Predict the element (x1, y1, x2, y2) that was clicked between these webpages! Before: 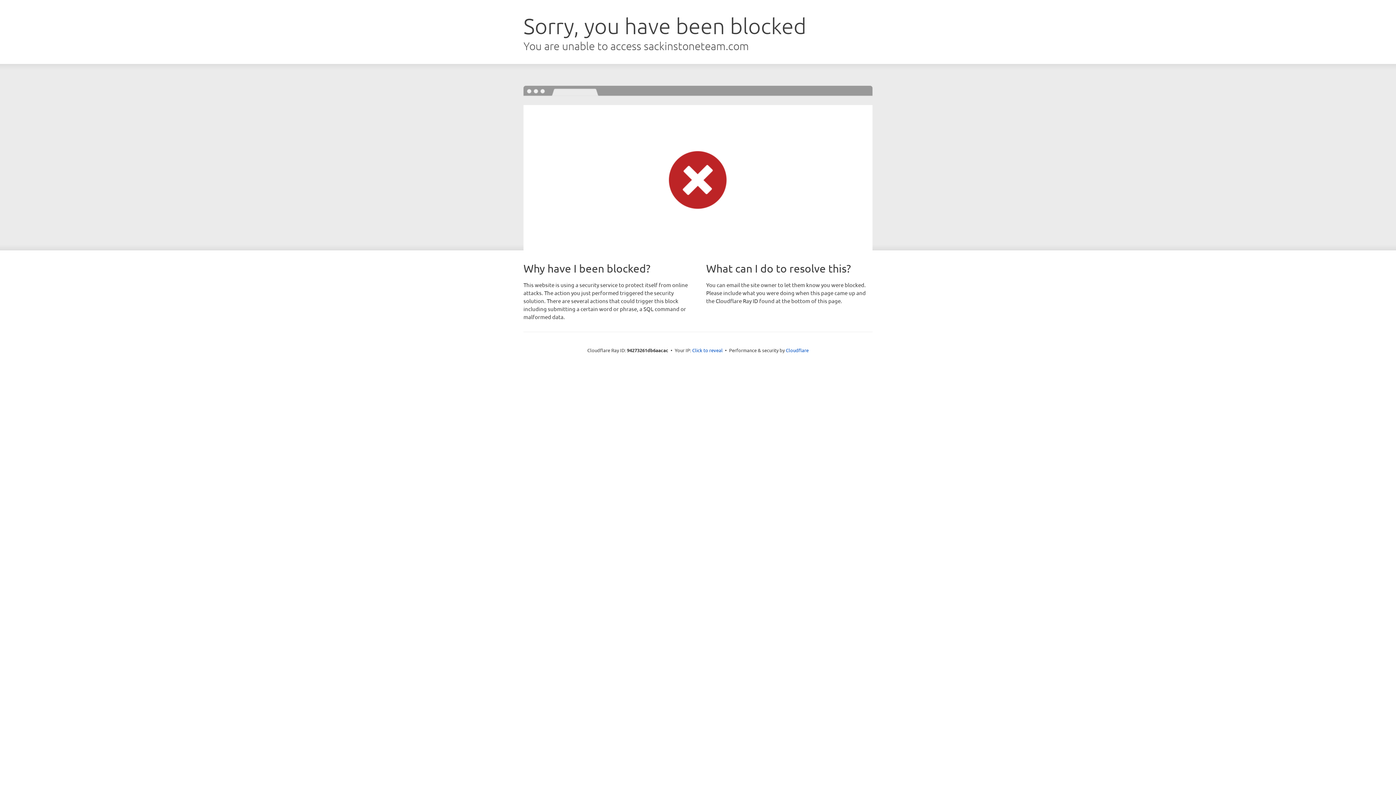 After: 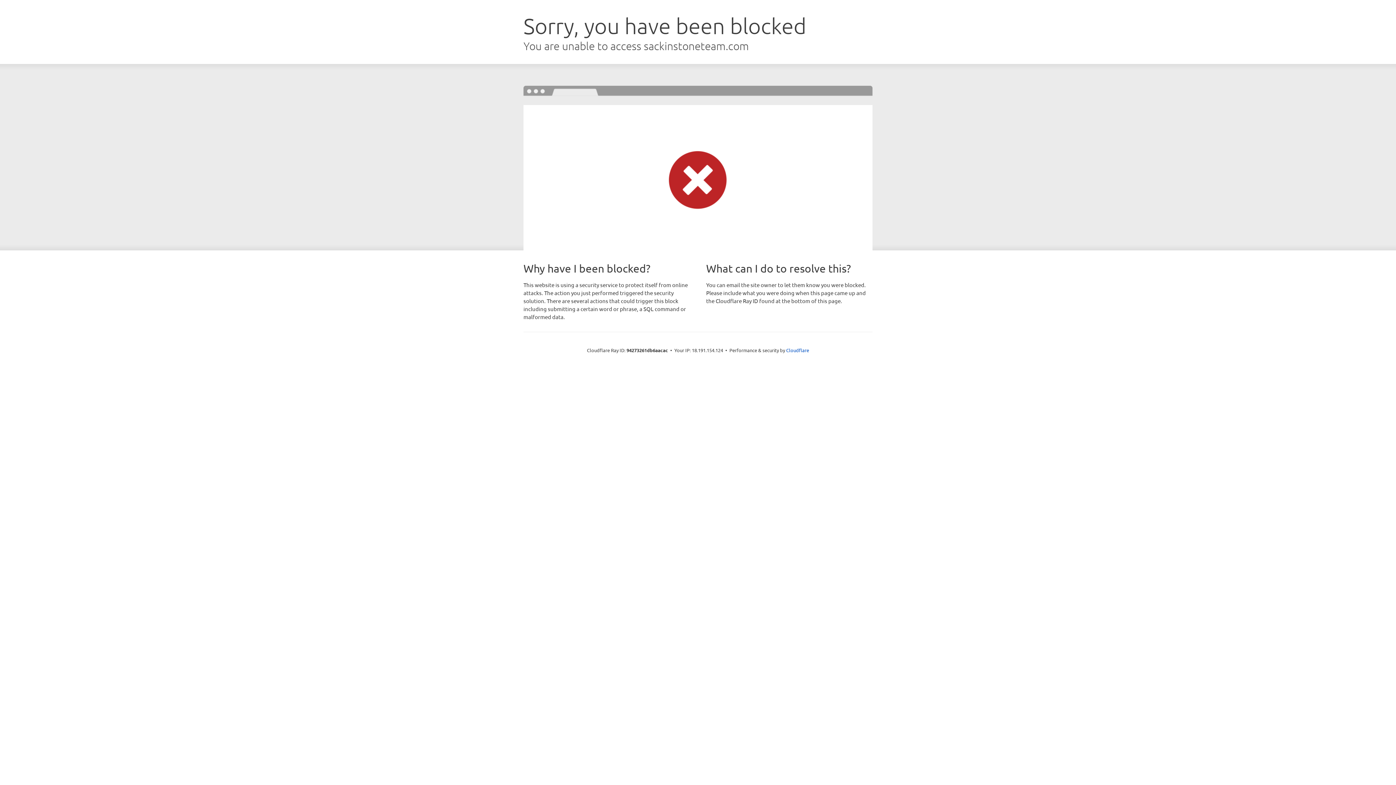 Action: label: Click to reveal bbox: (692, 346, 722, 353)